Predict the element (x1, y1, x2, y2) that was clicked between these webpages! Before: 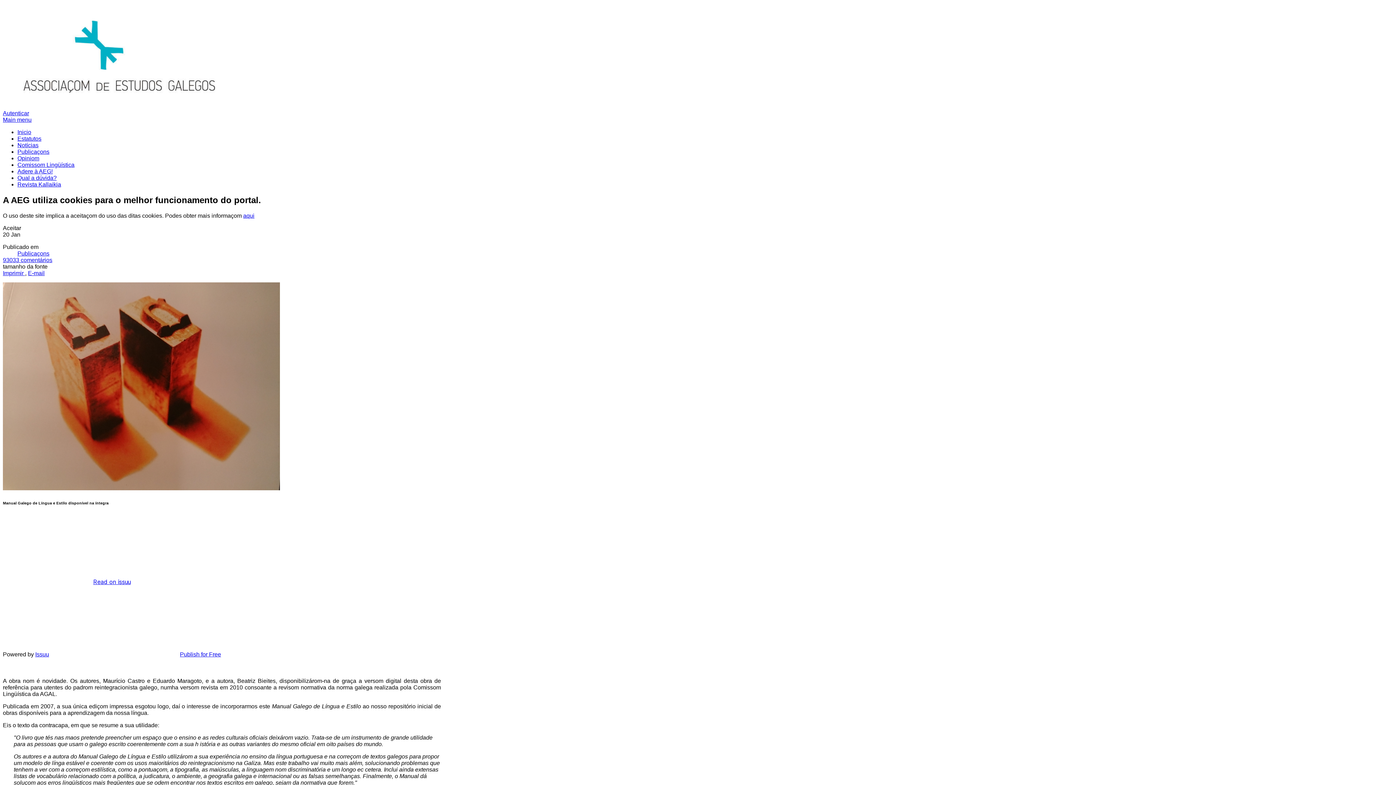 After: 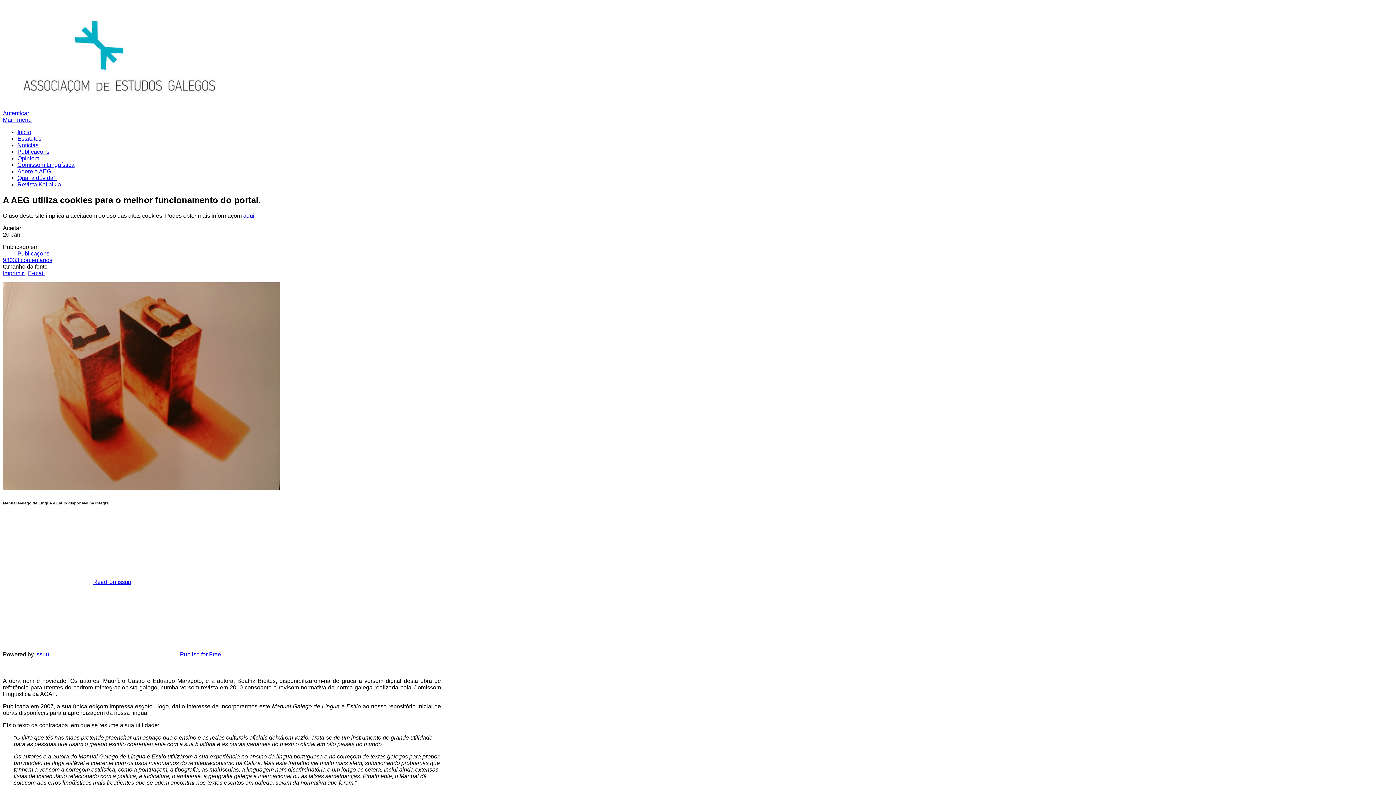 Action: label: Autenticar bbox: (2, 110, 29, 116)